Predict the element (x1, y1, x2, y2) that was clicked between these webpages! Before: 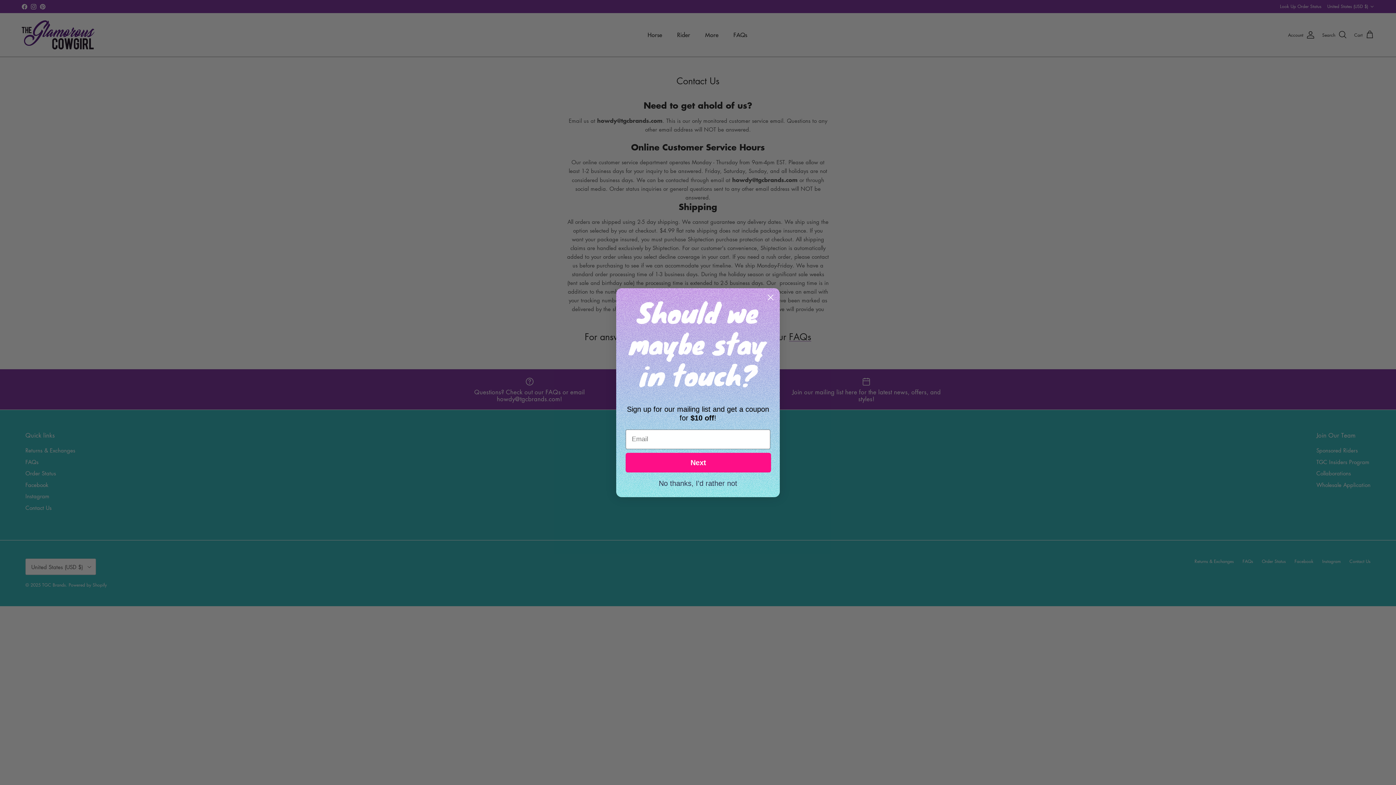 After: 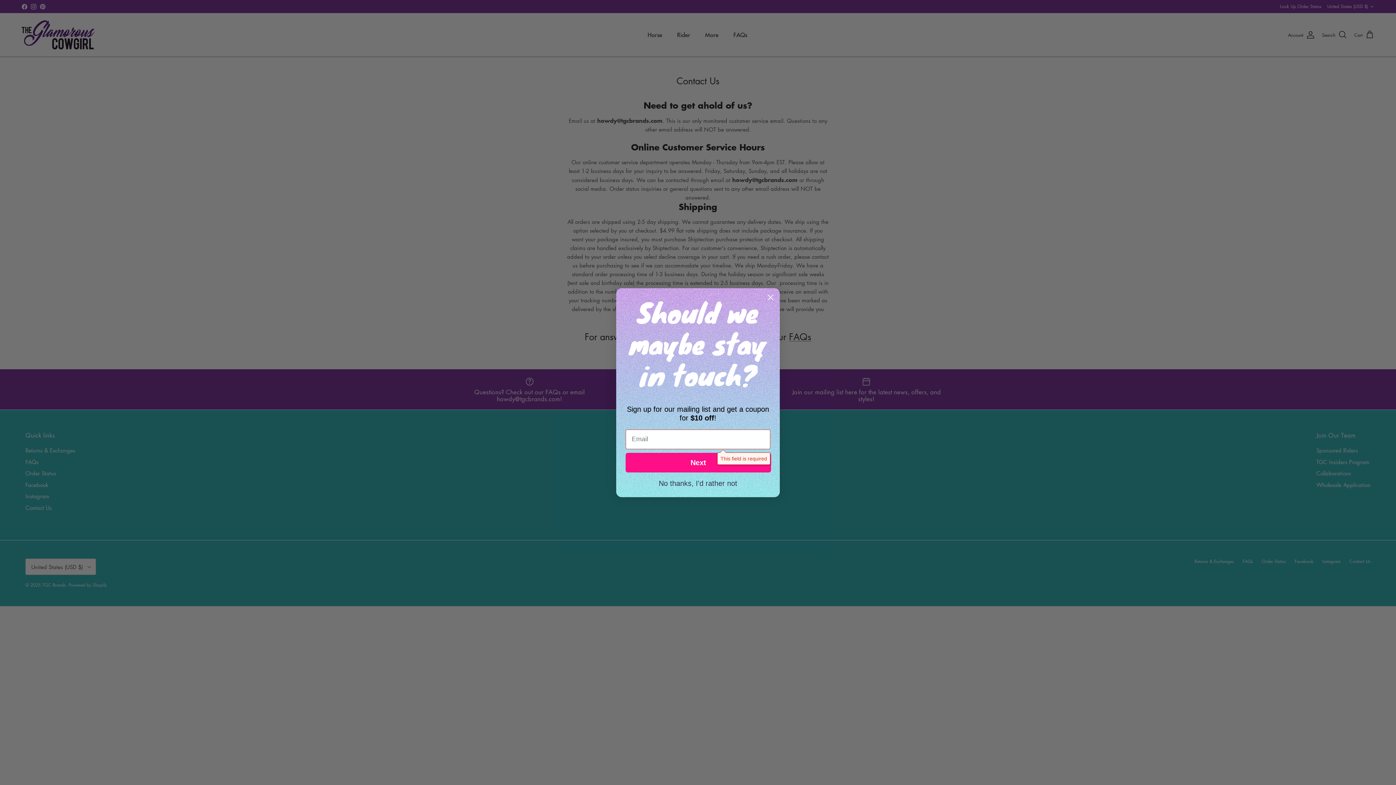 Action: bbox: (625, 452, 771, 472) label: Next